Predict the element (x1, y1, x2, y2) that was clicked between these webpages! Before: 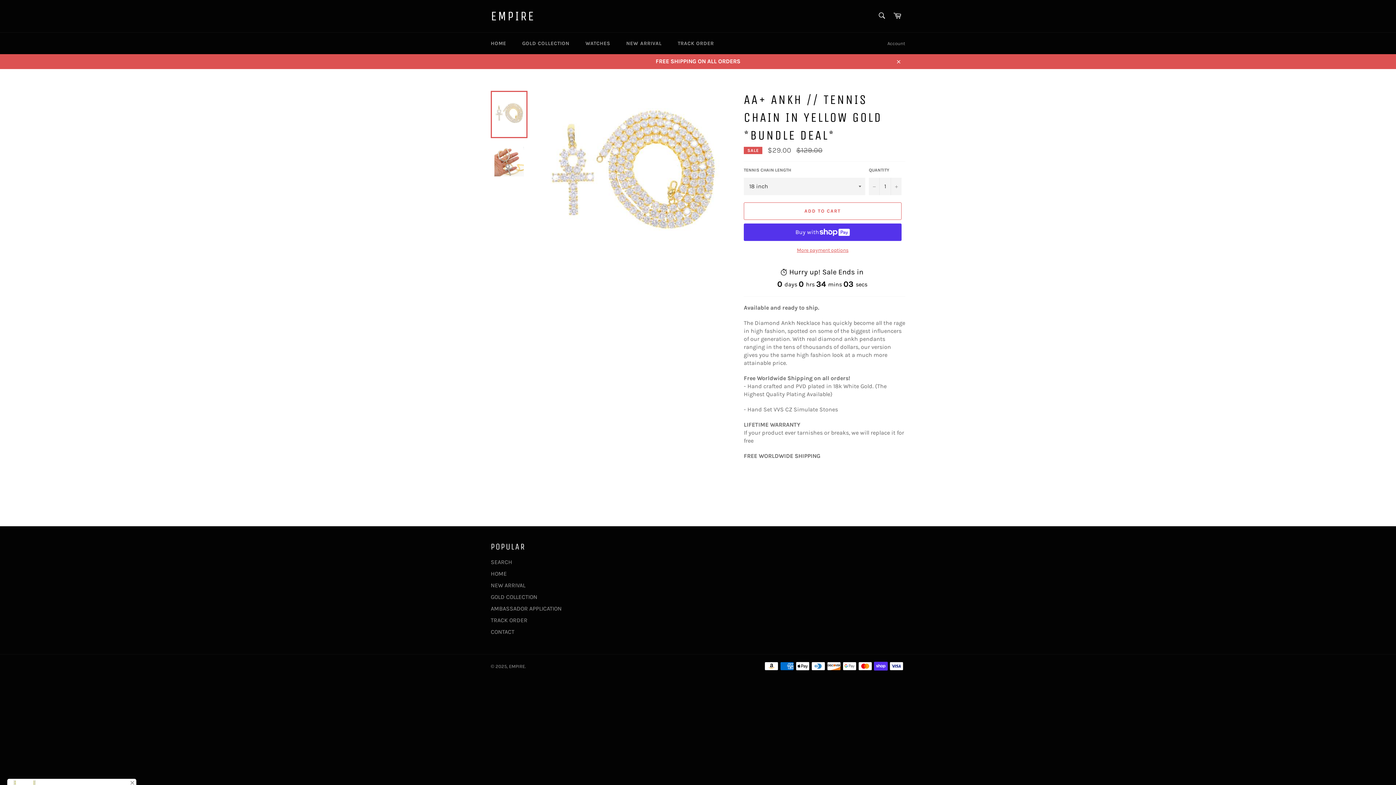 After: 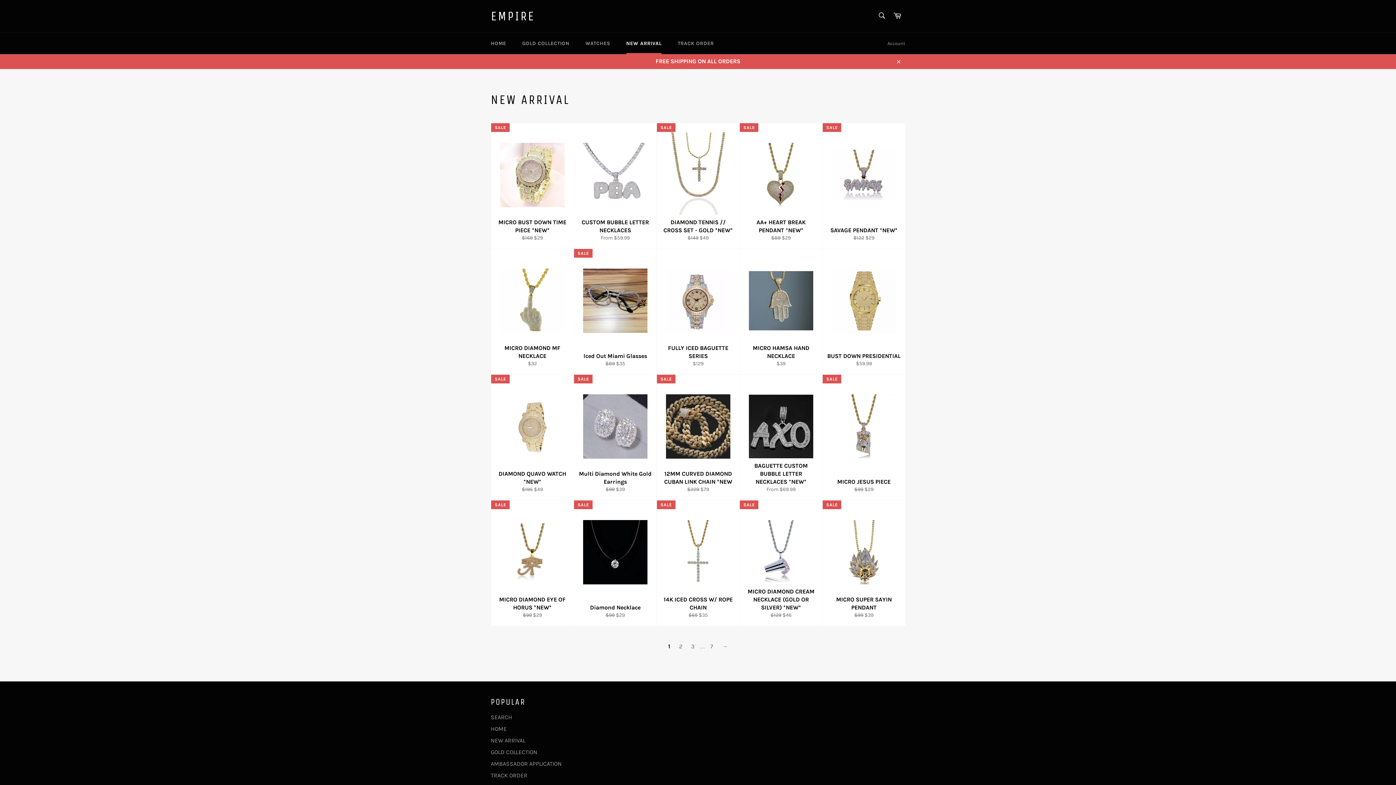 Action: bbox: (619, 32, 669, 54) label: NEW ARRIVAL